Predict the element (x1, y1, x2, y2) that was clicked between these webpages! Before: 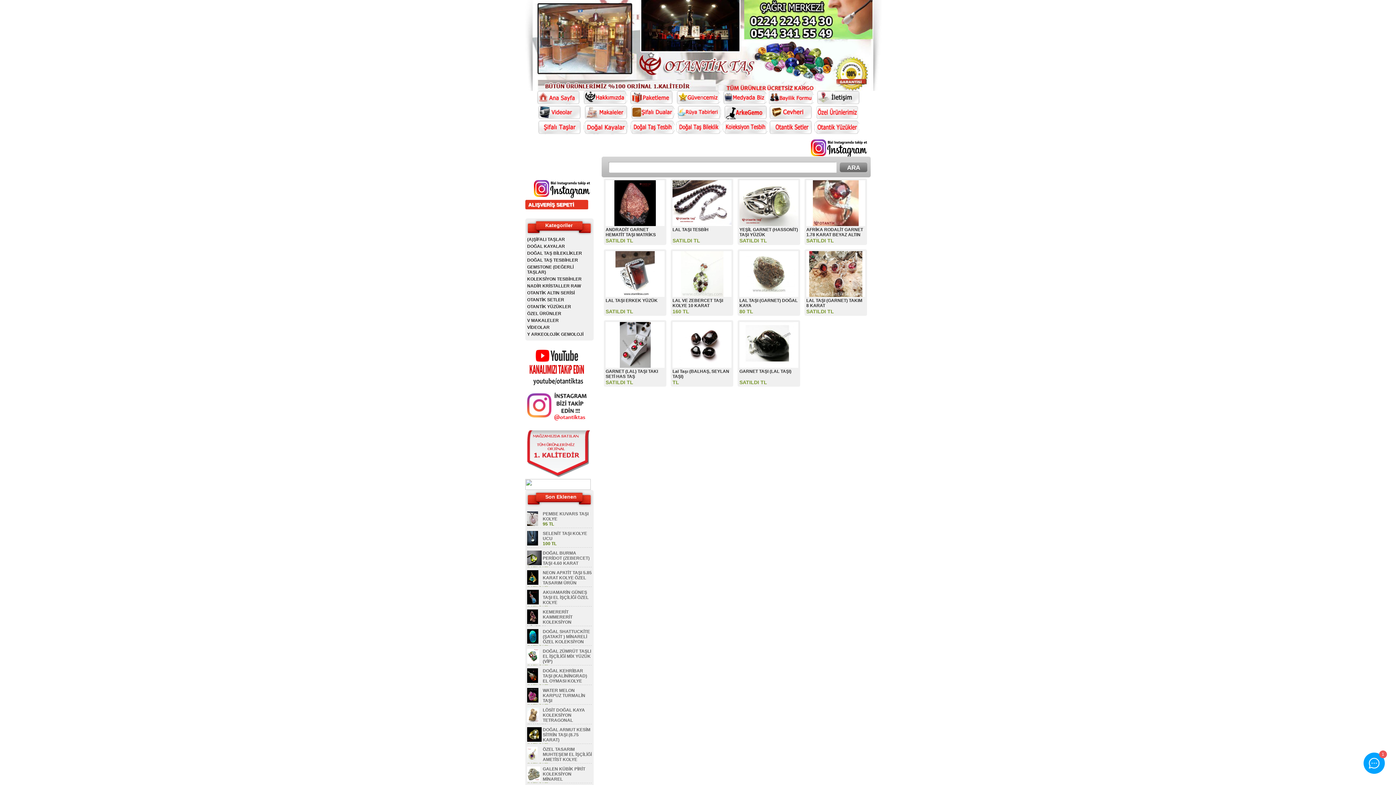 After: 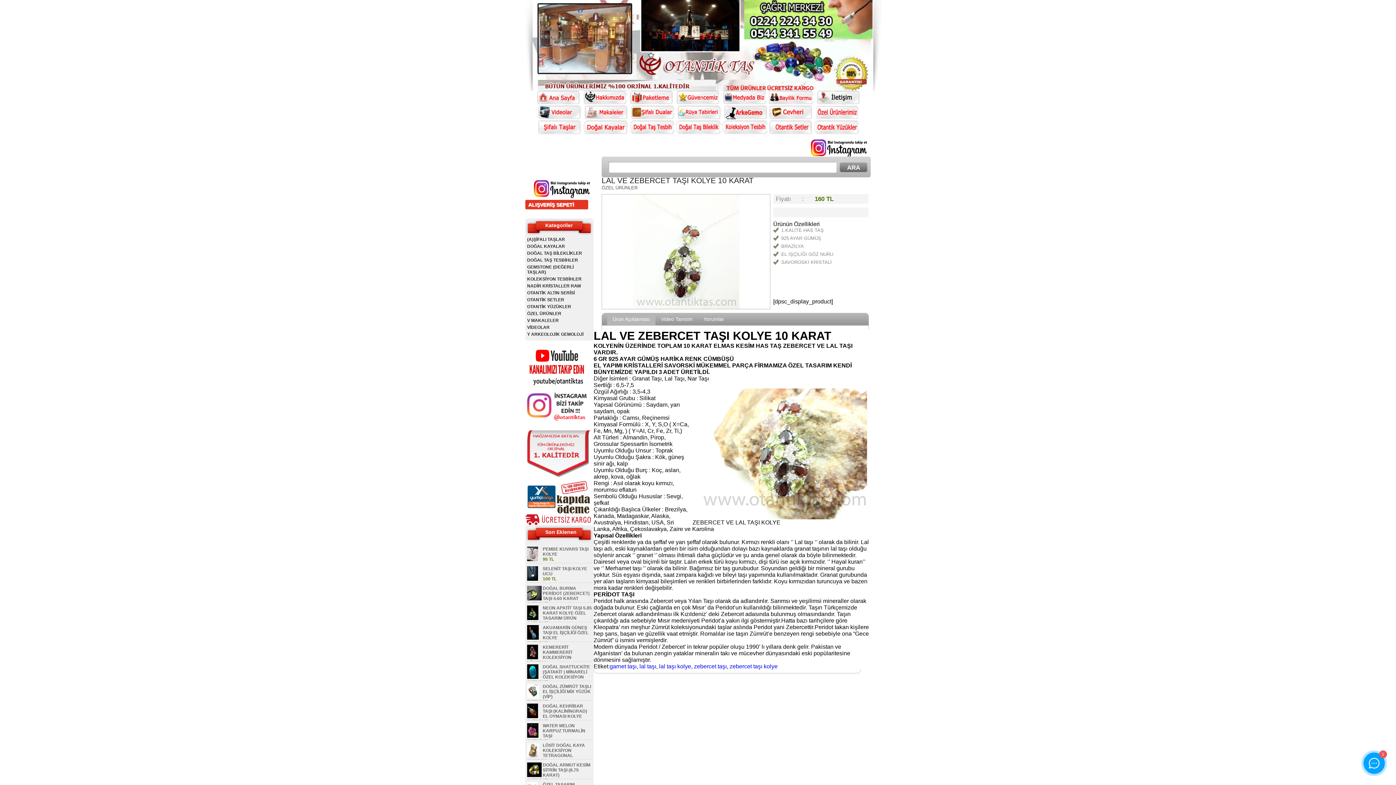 Action: bbox: (680, 292, 723, 298)